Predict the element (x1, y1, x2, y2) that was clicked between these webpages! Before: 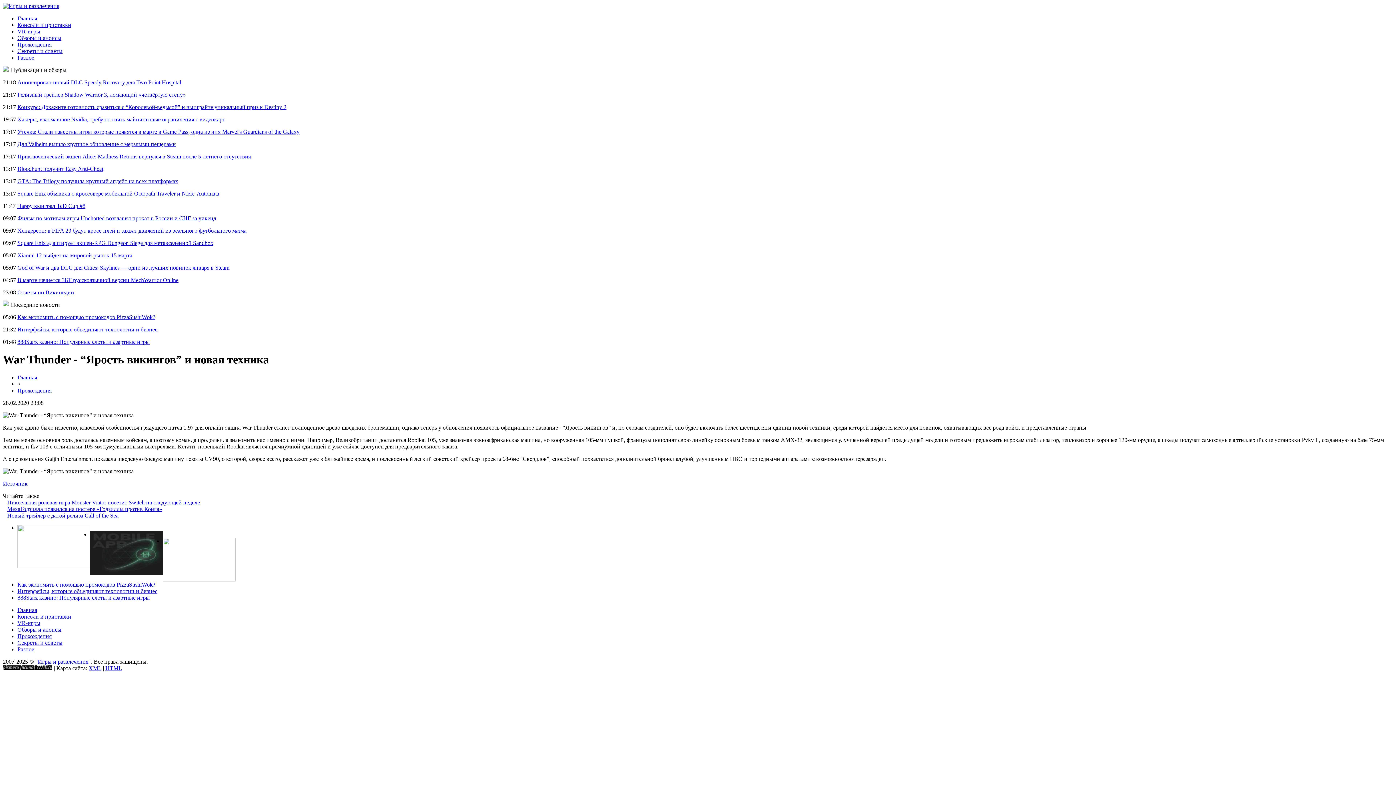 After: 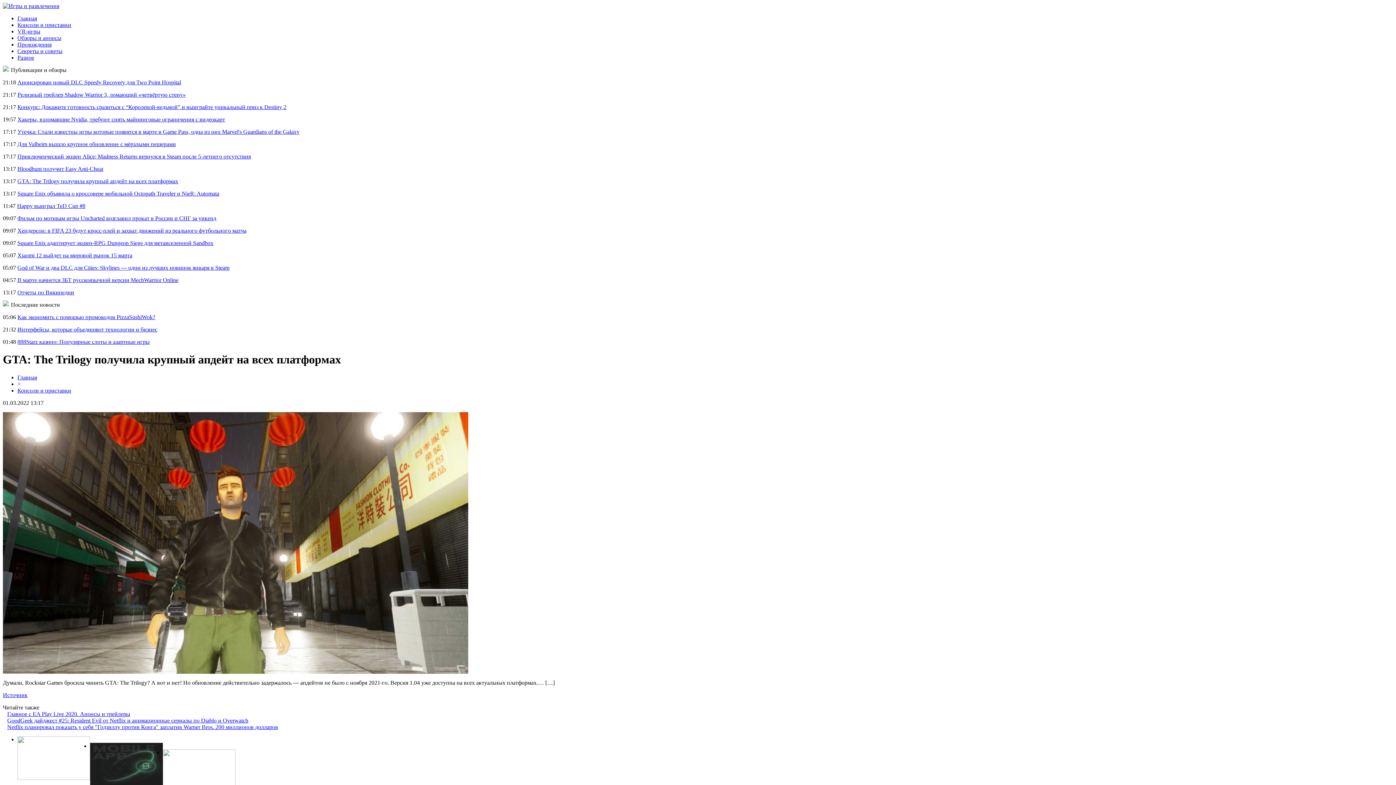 Action: bbox: (17, 178, 178, 184) label: GTA: The Trilogy получила крупный апдейт на всех платформах